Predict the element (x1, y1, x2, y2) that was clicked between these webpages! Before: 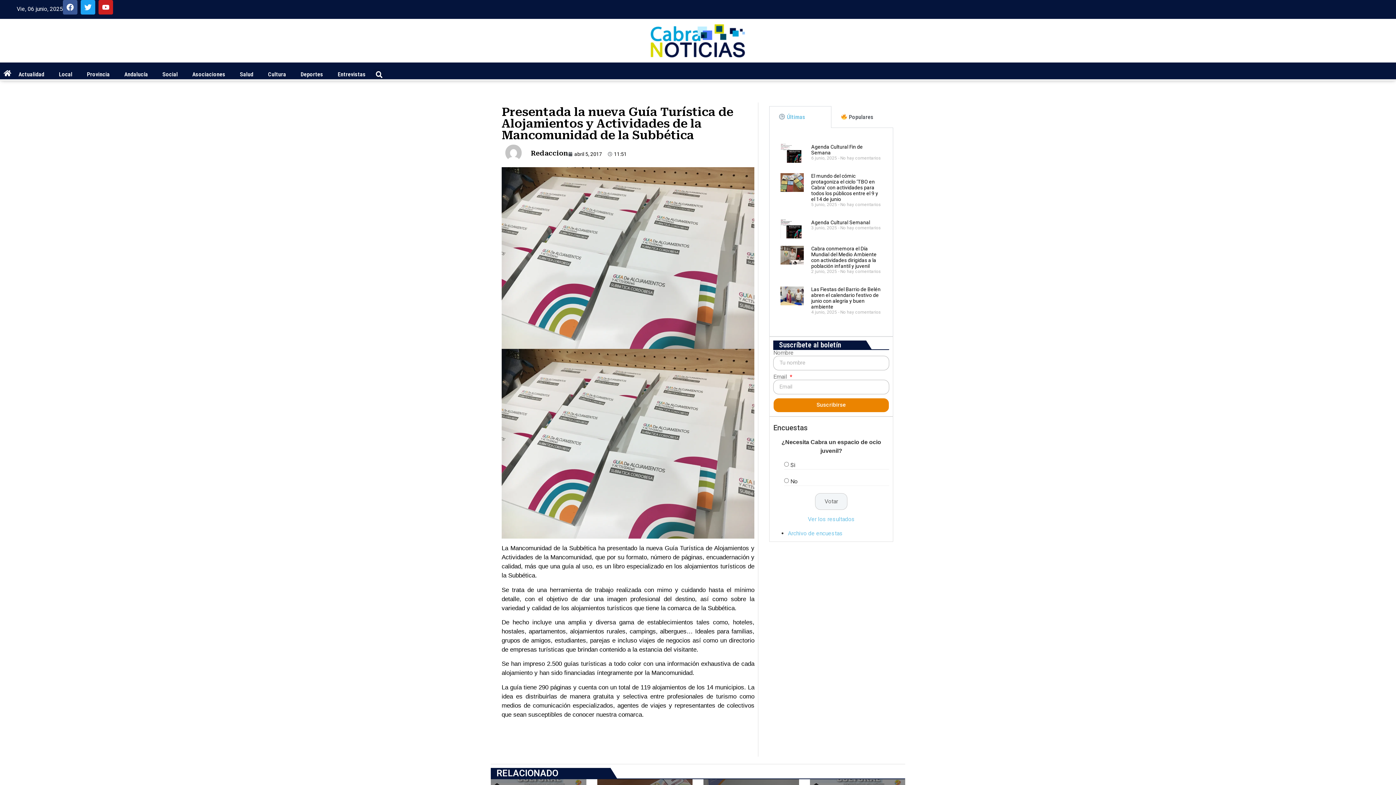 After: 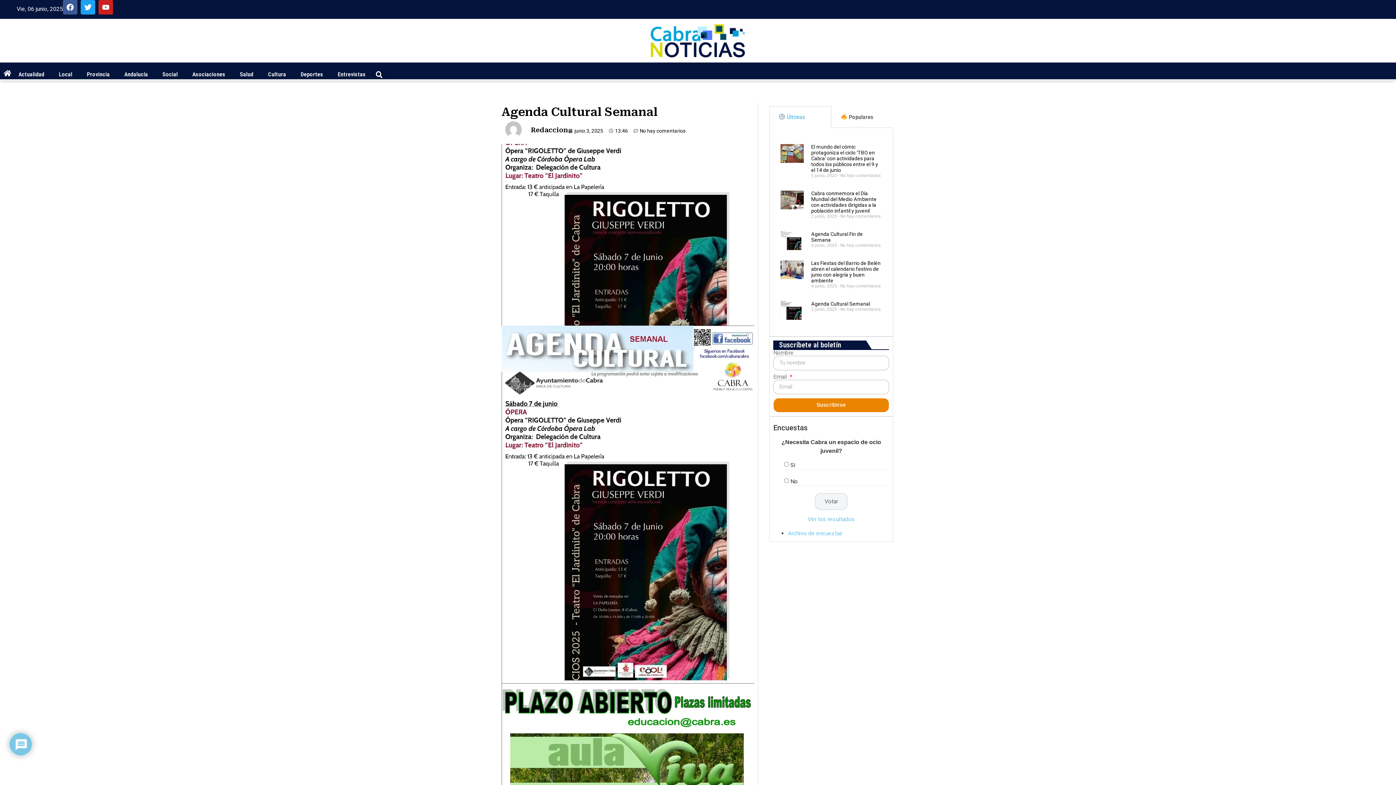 Action: bbox: (780, 219, 804, 238)